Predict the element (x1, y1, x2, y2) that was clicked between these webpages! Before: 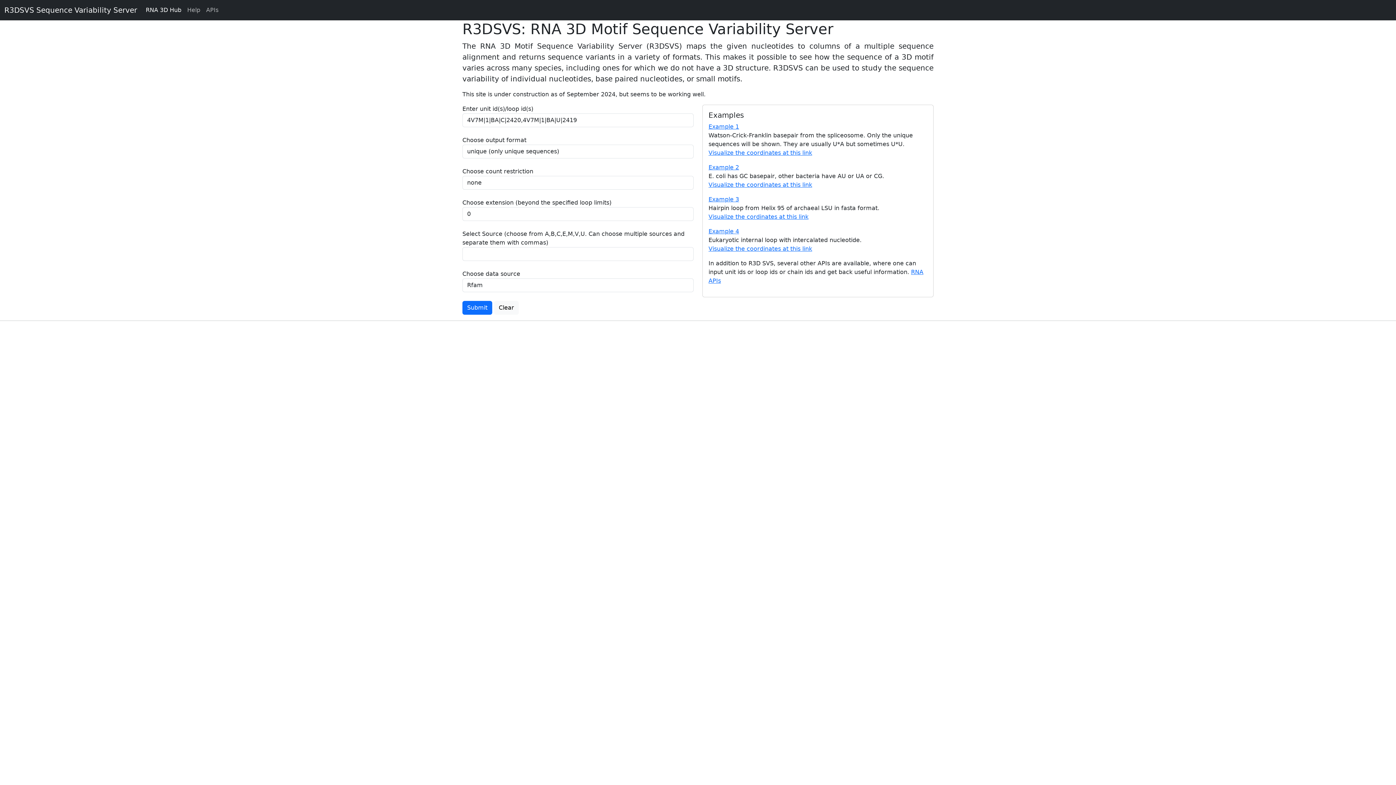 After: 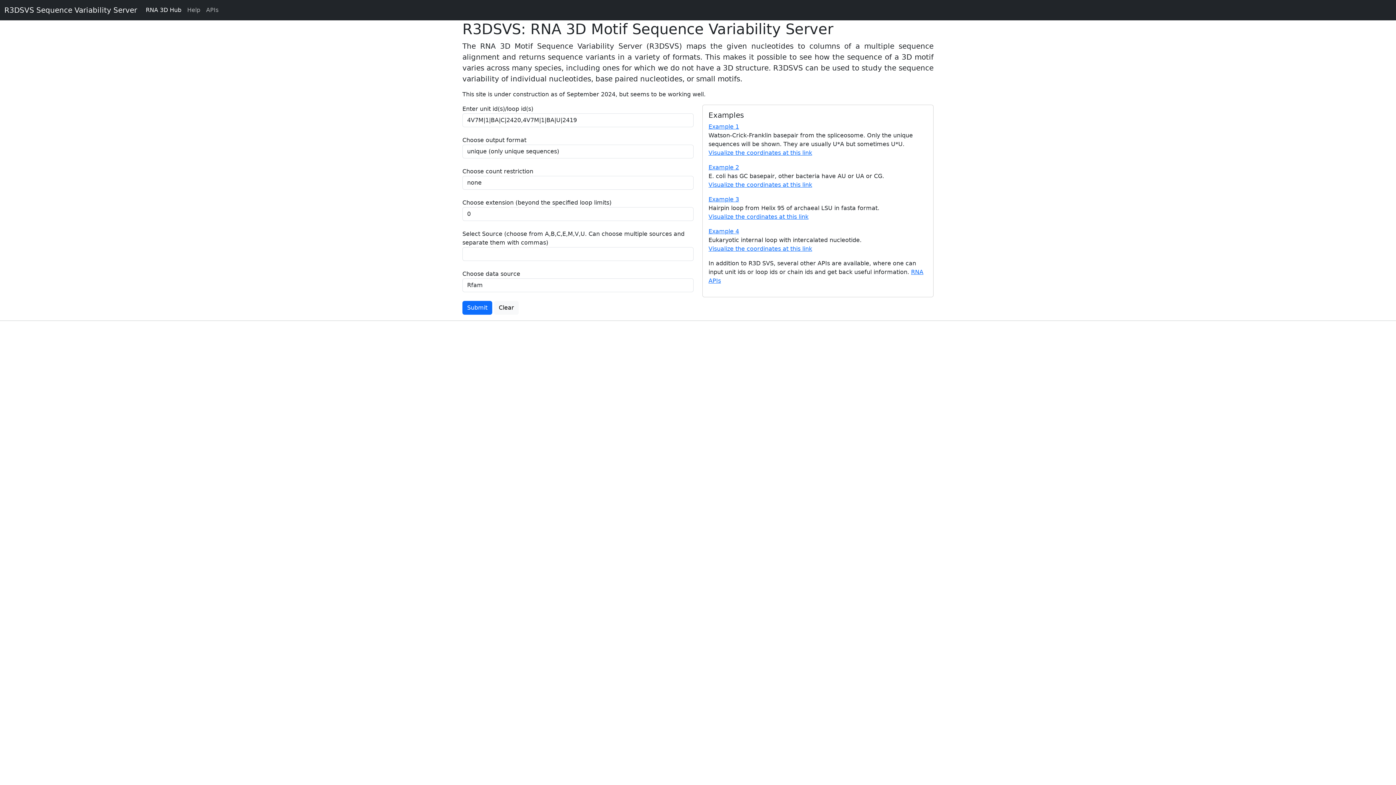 Action: label: RNA 3D Hub bbox: (142, 2, 184, 17)